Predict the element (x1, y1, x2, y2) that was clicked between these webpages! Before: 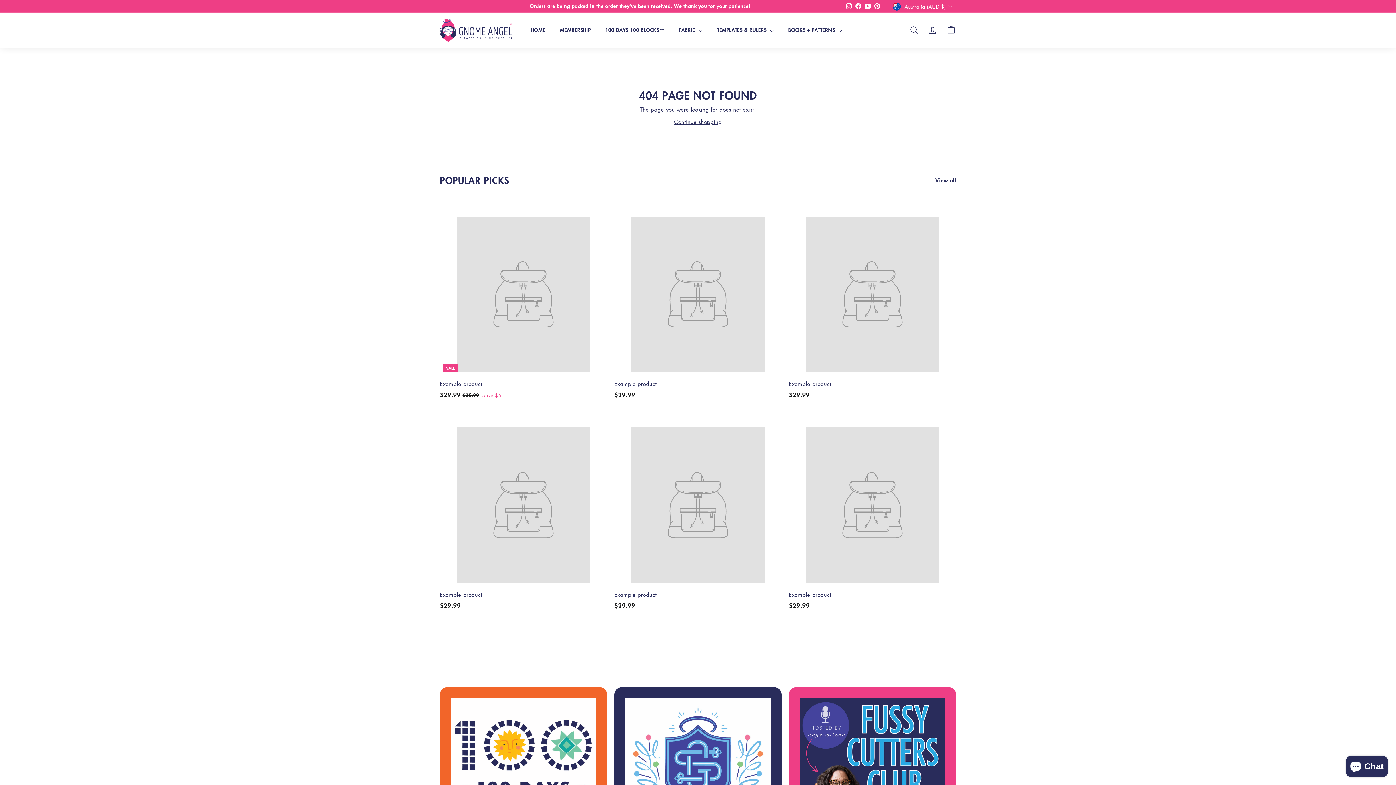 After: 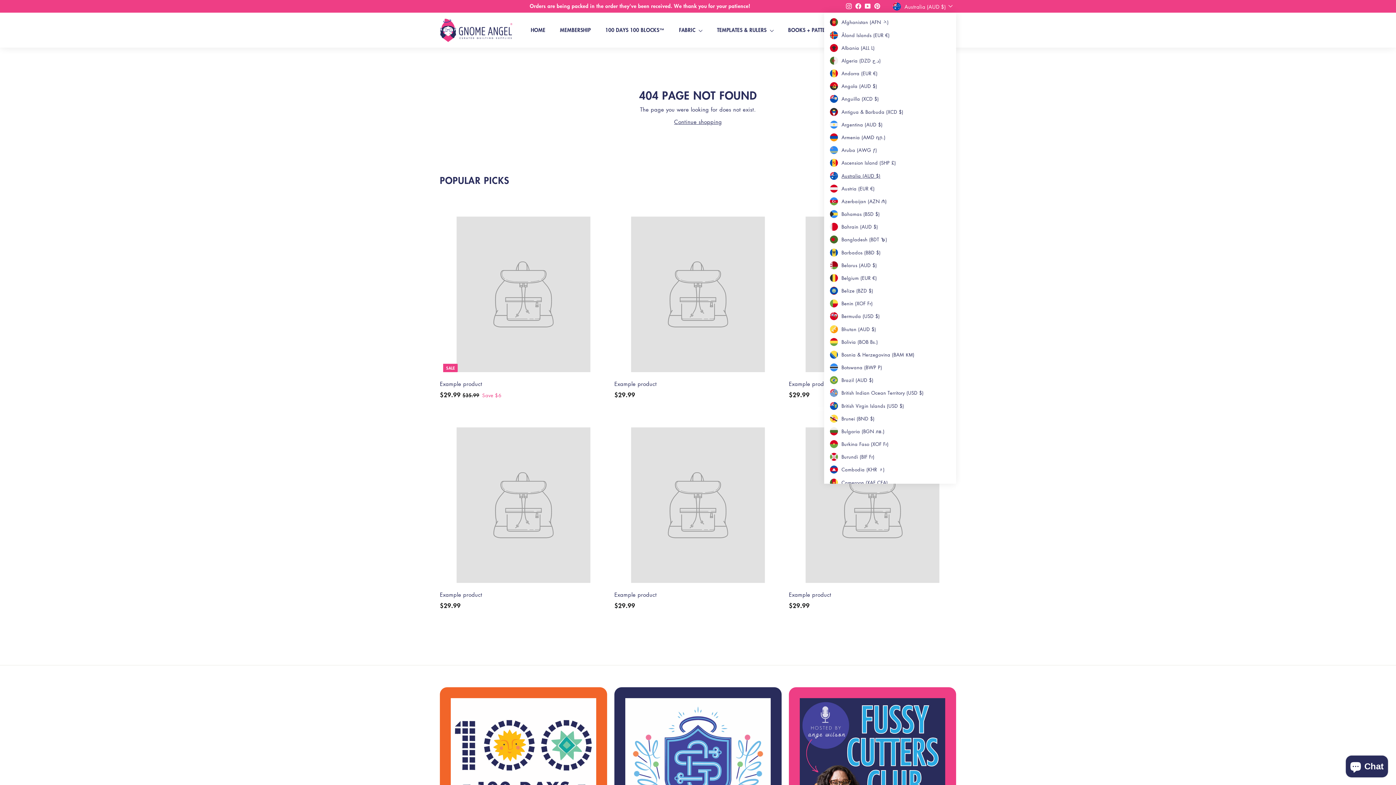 Action: label: Australia (AUD $) bbox: (892, 0, 956, 12)